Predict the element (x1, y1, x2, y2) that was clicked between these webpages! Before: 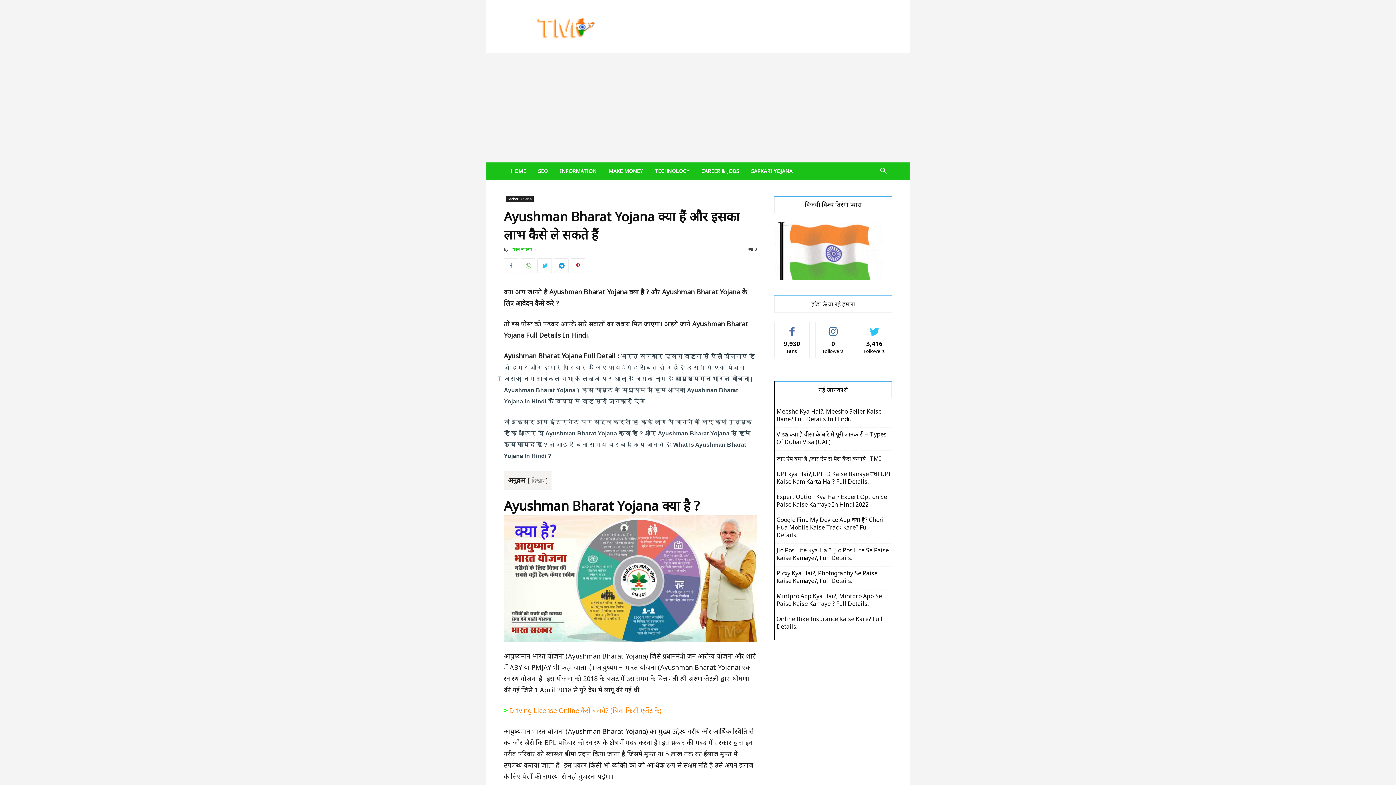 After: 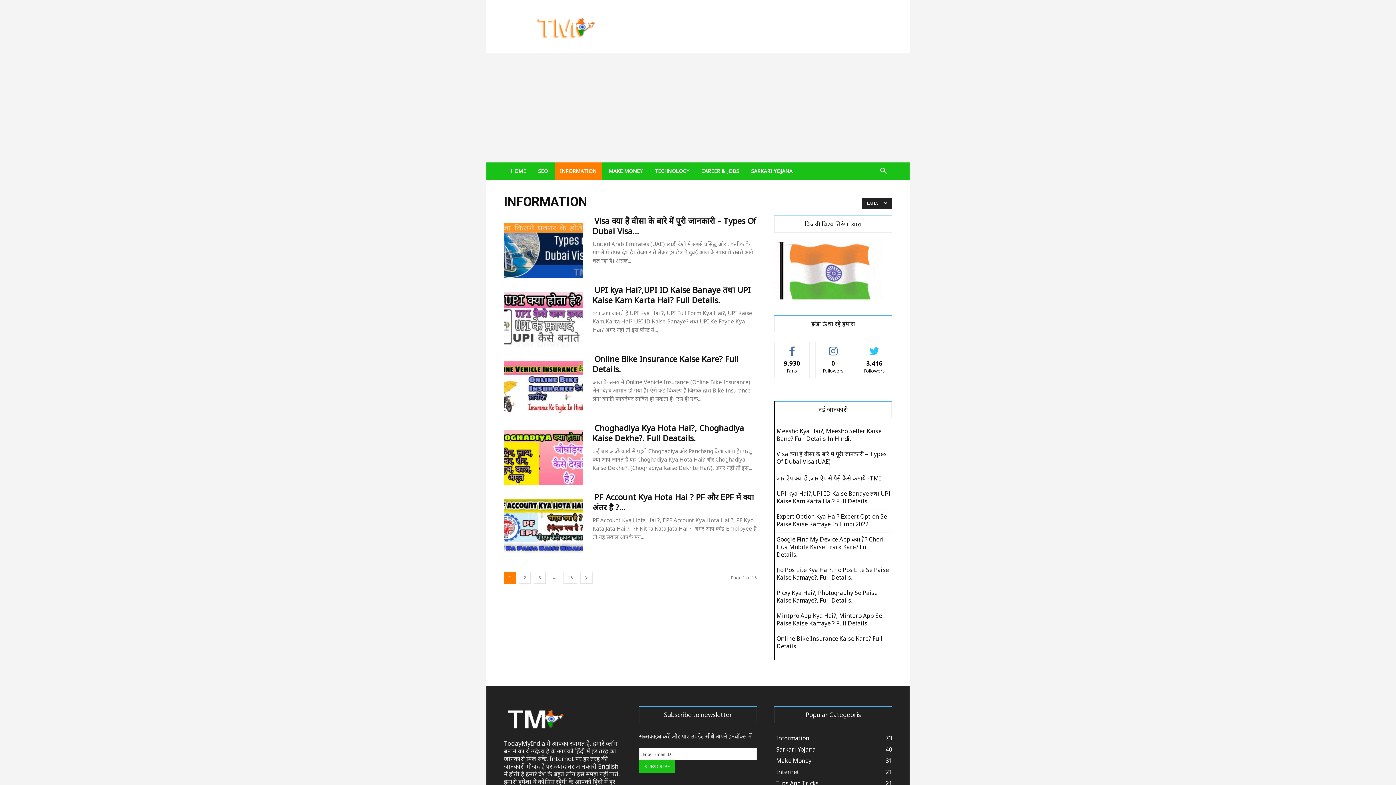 Action: label: INFORMATION bbox: (554, 162, 601, 180)